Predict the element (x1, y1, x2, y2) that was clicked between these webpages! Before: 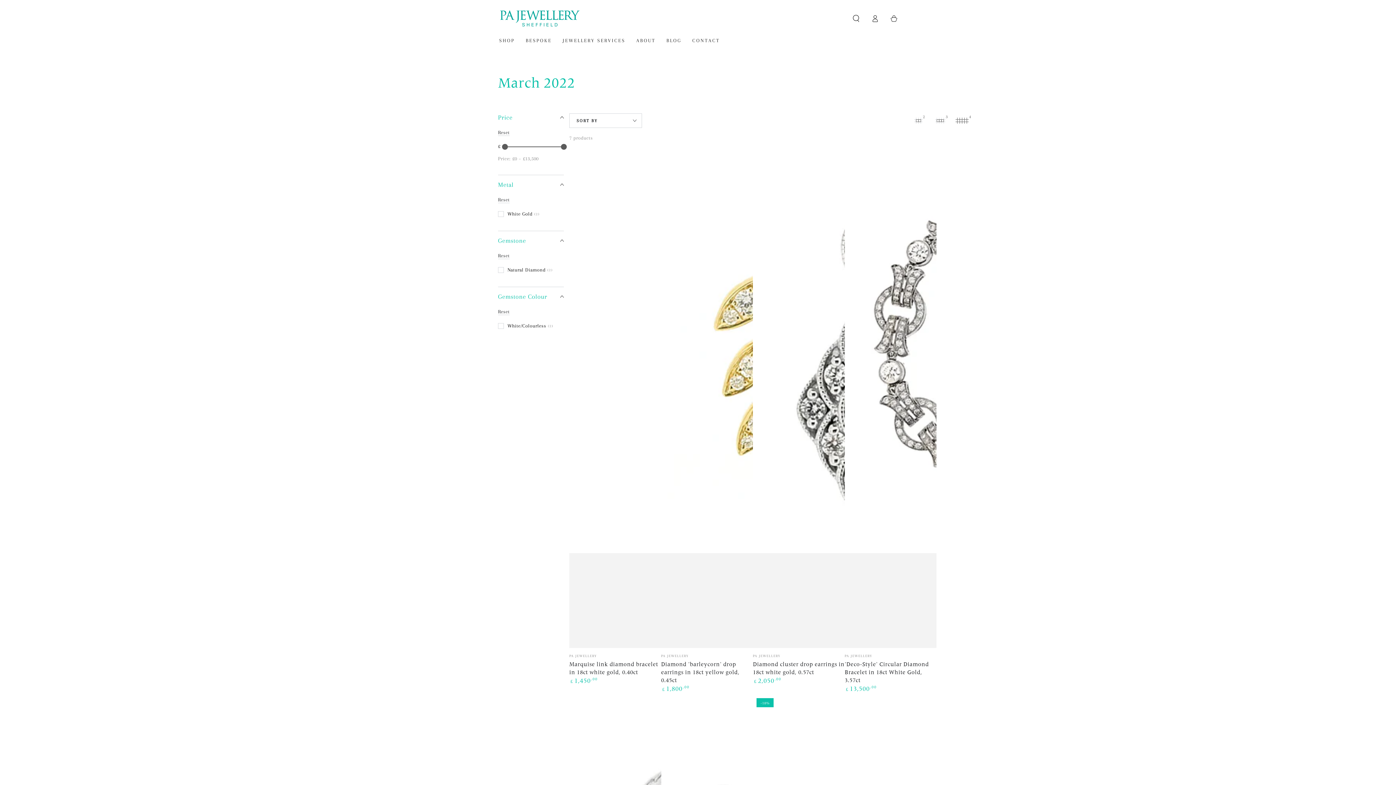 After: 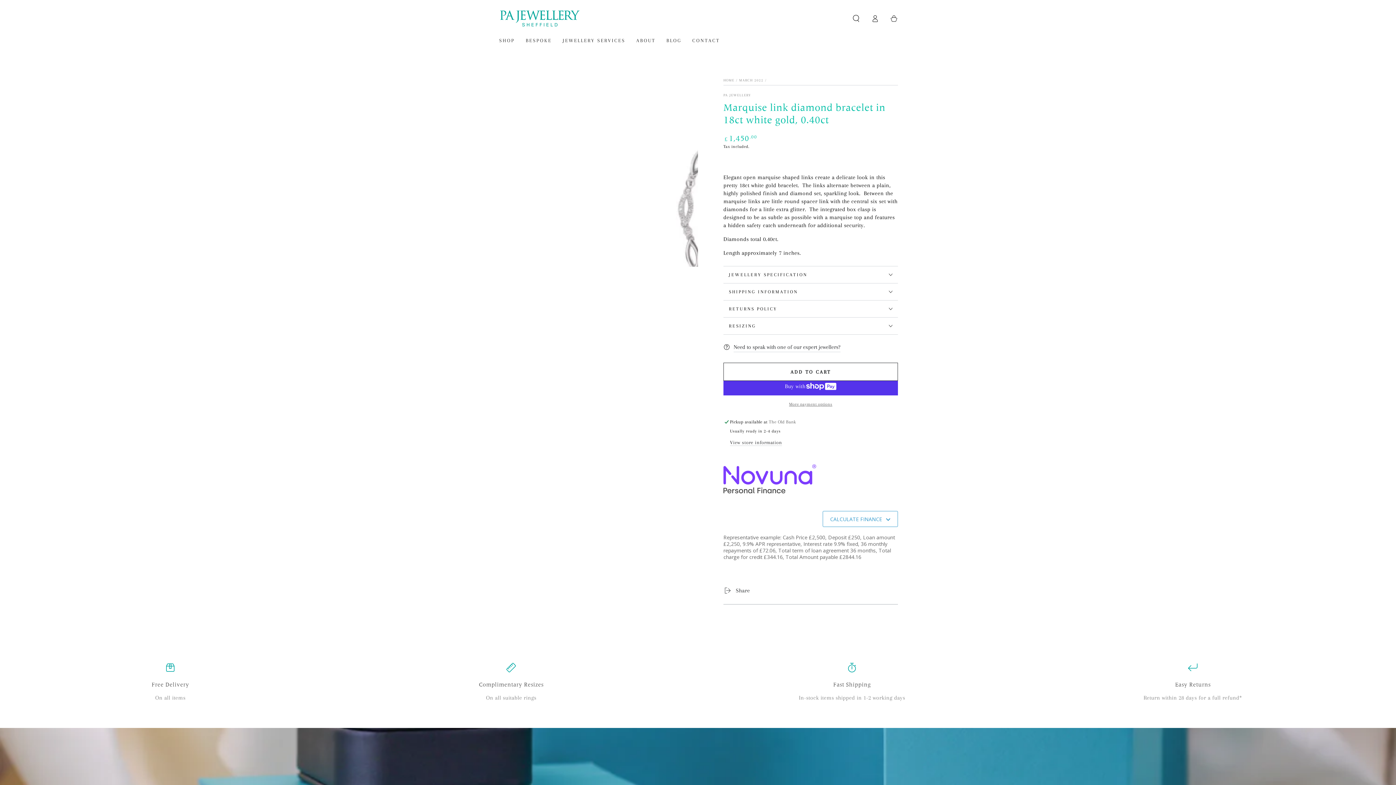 Action: bbox: (569, 153, 661, 648)